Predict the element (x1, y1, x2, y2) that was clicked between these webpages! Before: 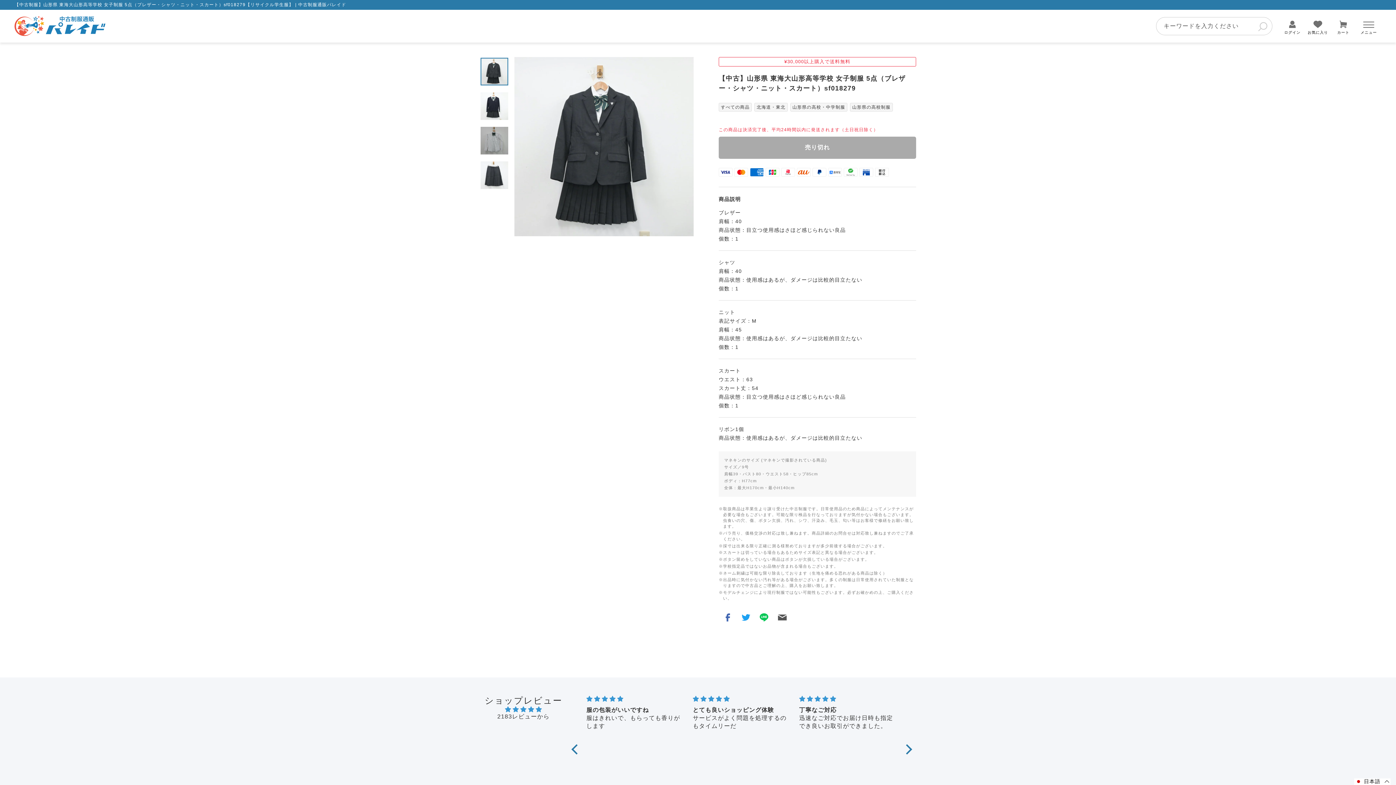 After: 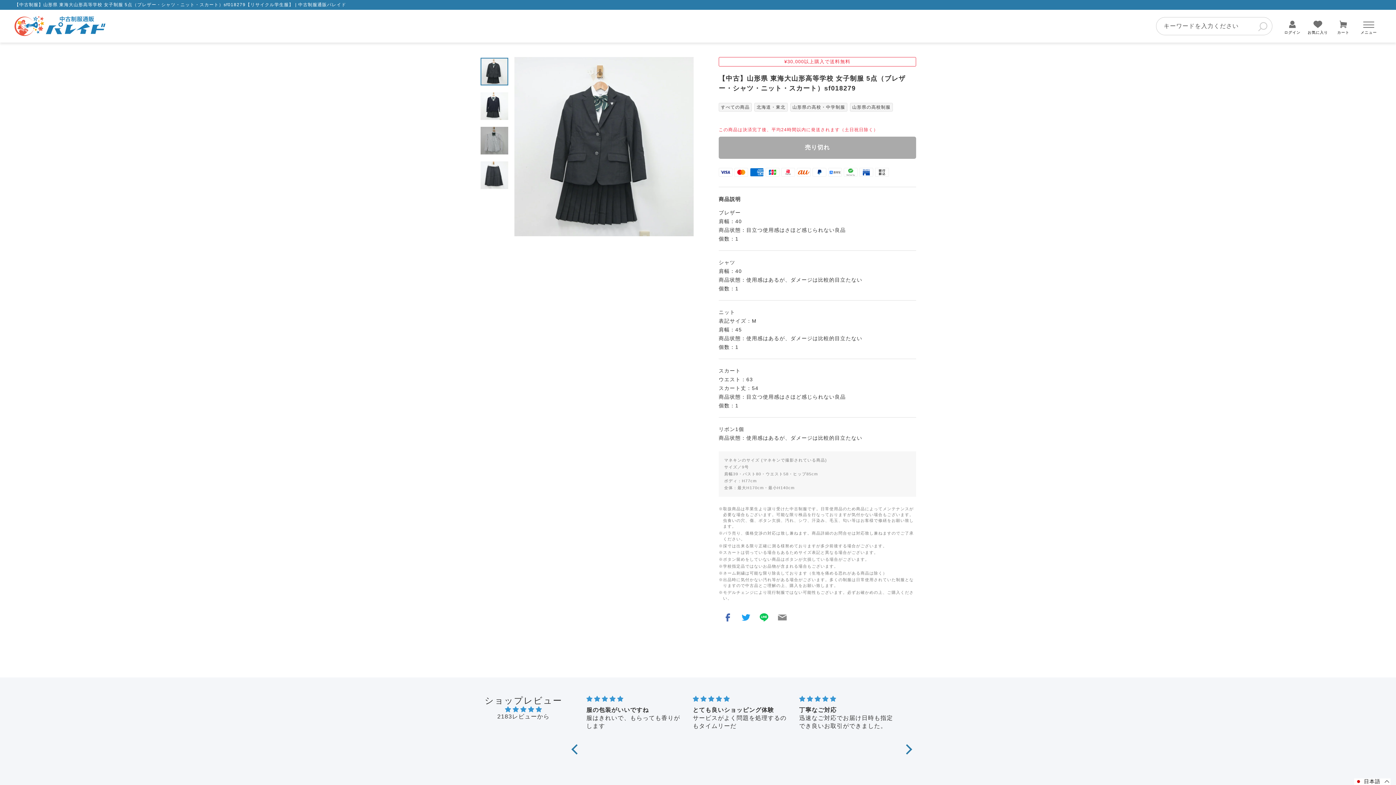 Action: bbox: (773, 610, 791, 625)